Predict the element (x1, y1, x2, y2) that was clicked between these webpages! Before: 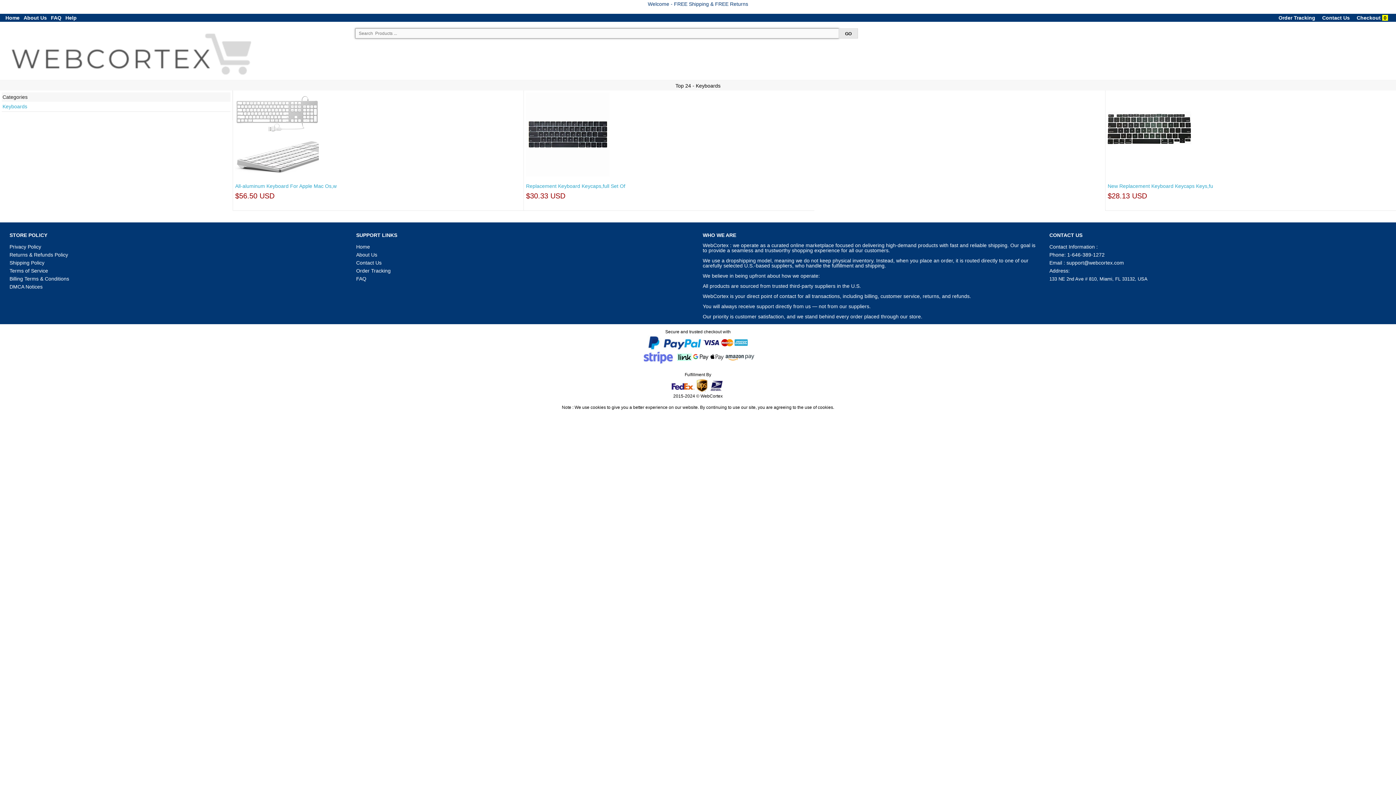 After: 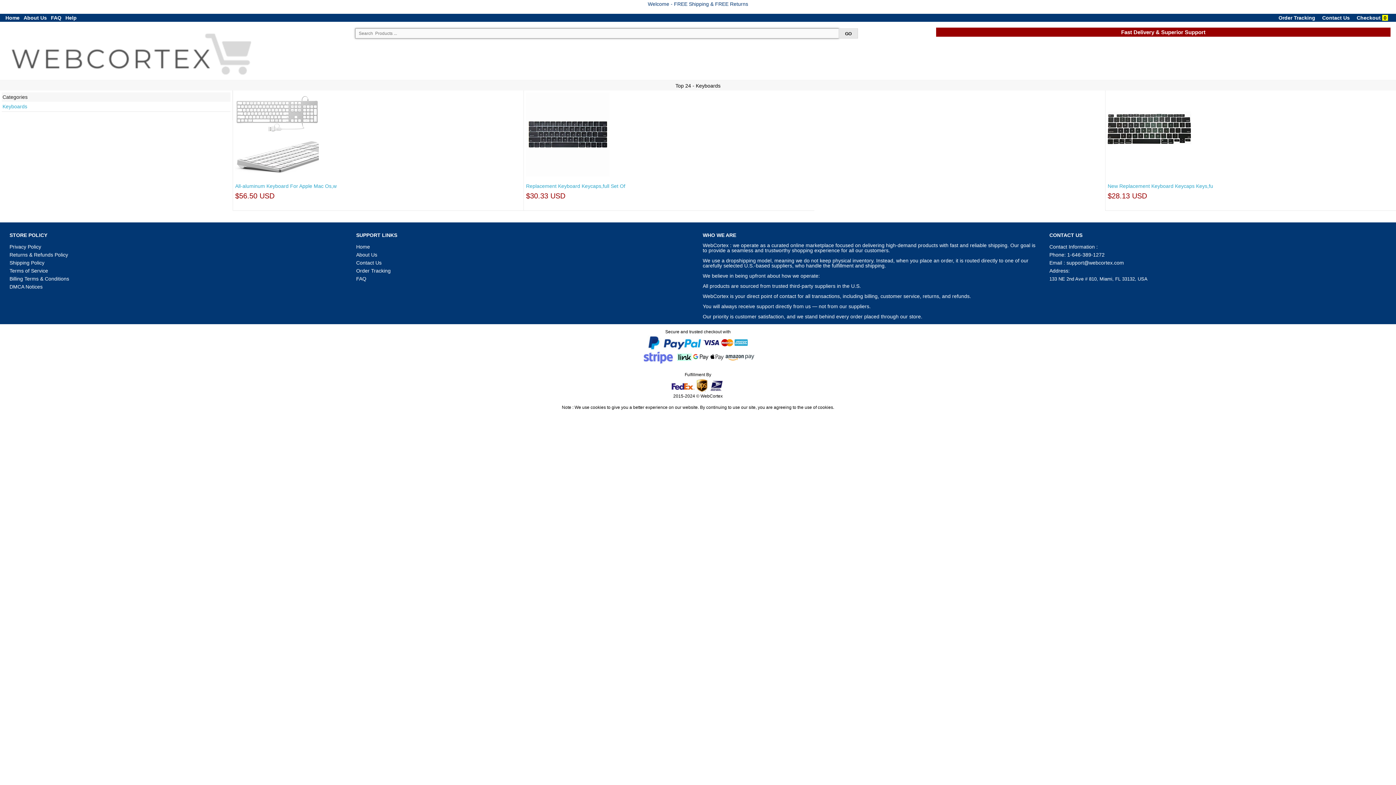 Action: label: Keyboards bbox: (2, 103, 27, 109)